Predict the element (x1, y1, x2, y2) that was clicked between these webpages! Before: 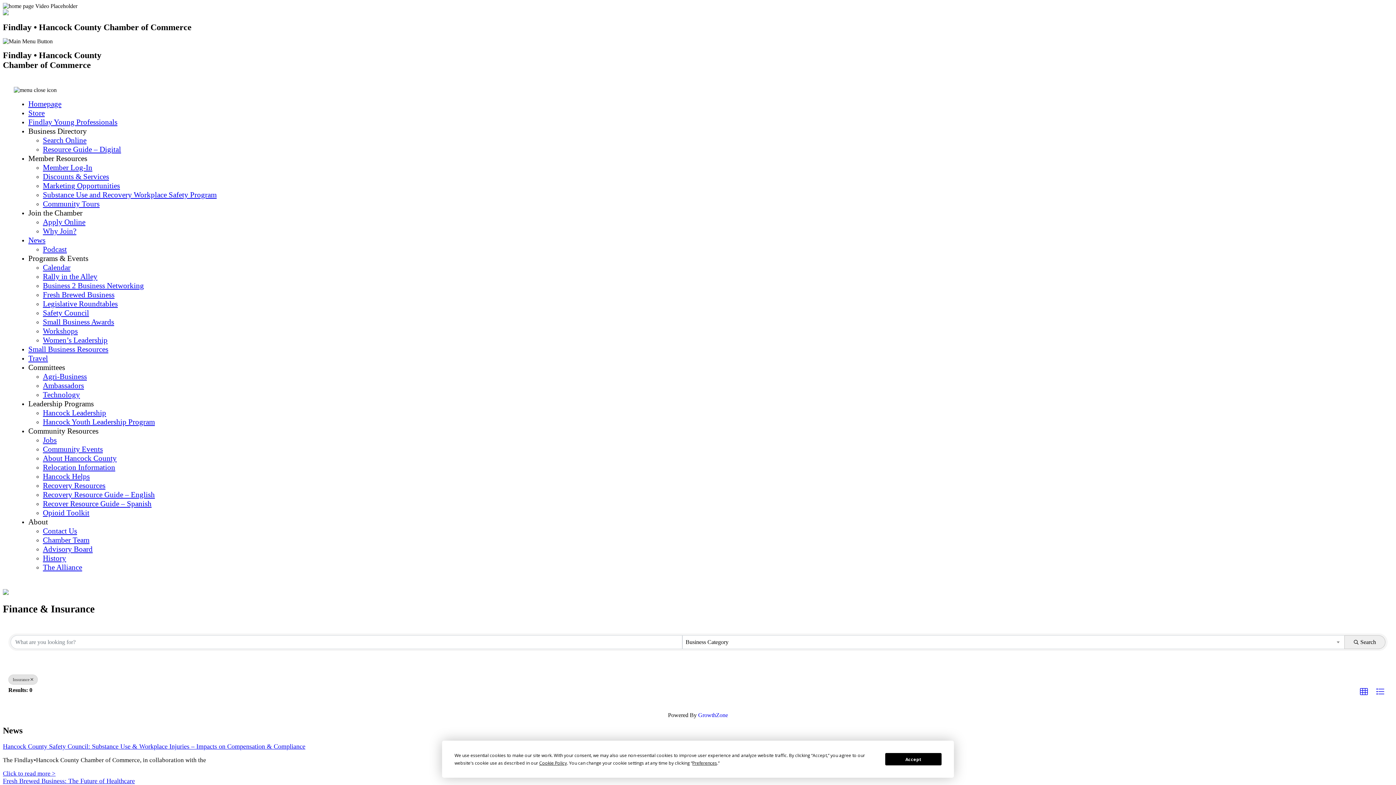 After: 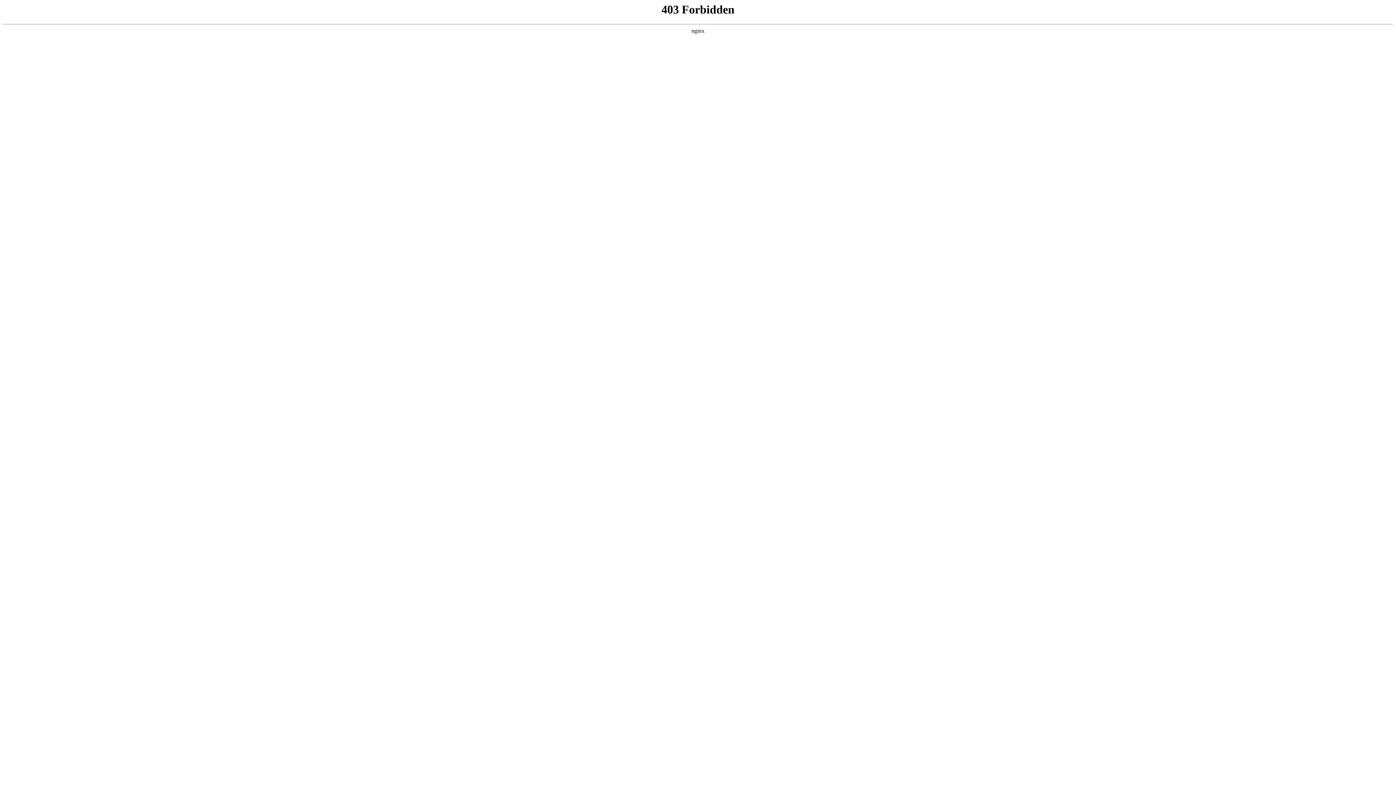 Action: label: Chamber Team bbox: (42, 536, 89, 544)